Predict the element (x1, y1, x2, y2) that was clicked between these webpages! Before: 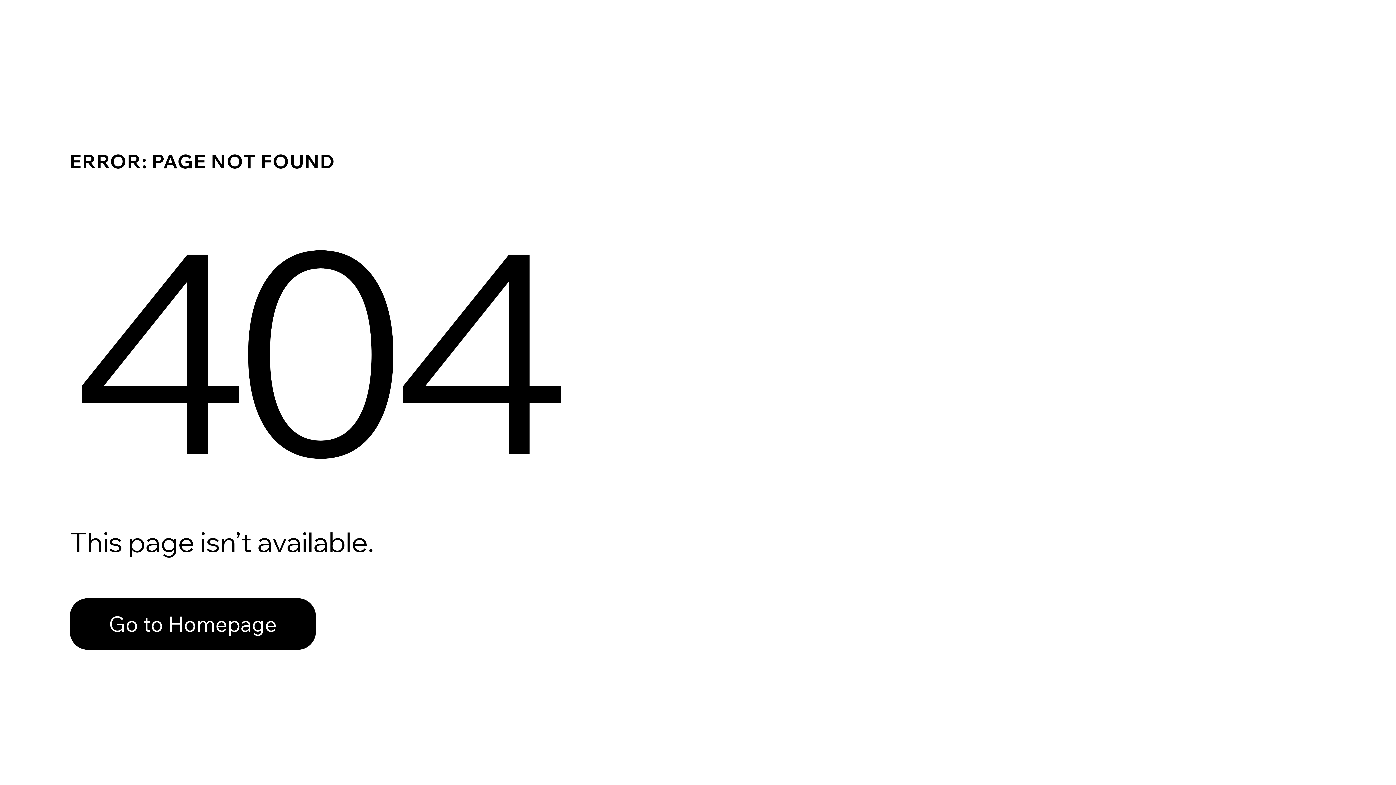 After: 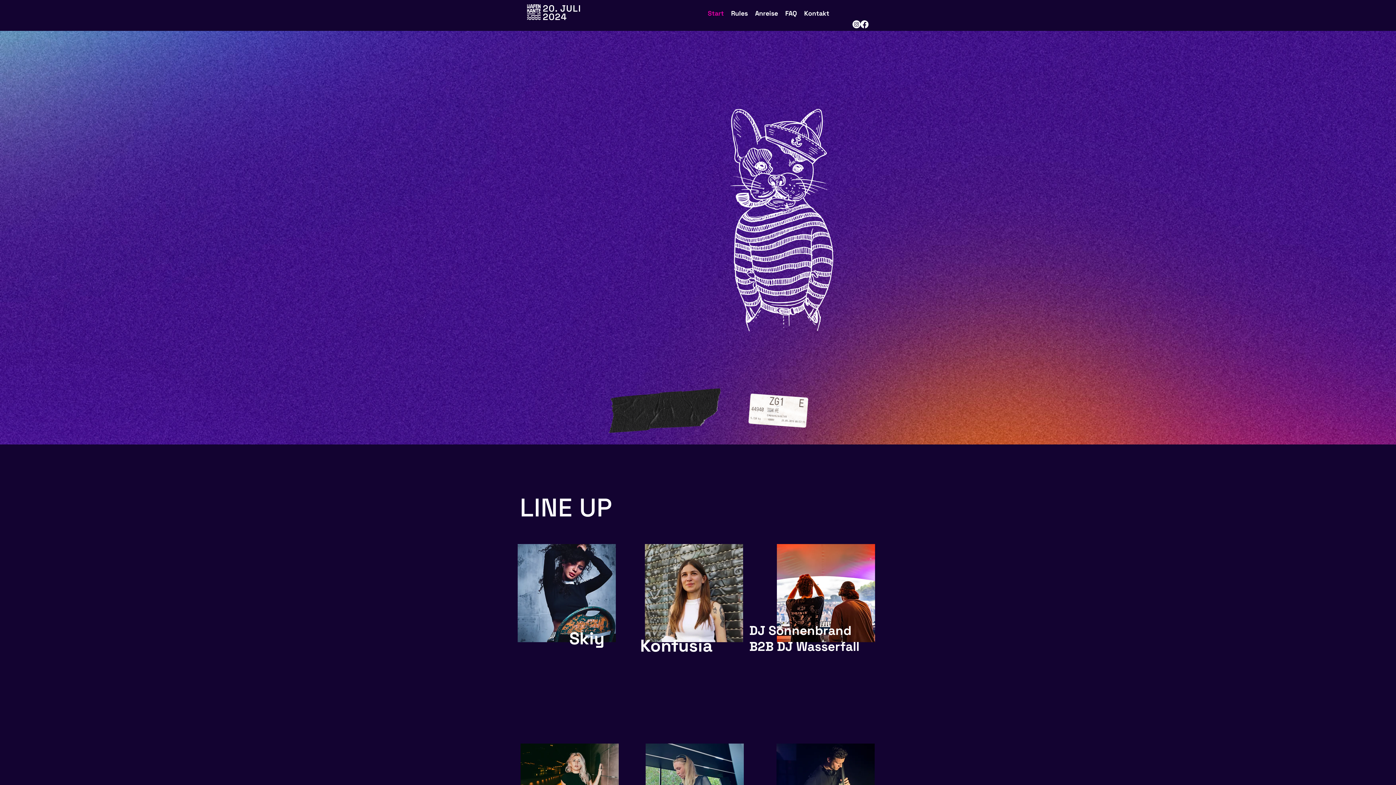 Action: label: Go to Homepage bbox: (69, 582, 768, 659)